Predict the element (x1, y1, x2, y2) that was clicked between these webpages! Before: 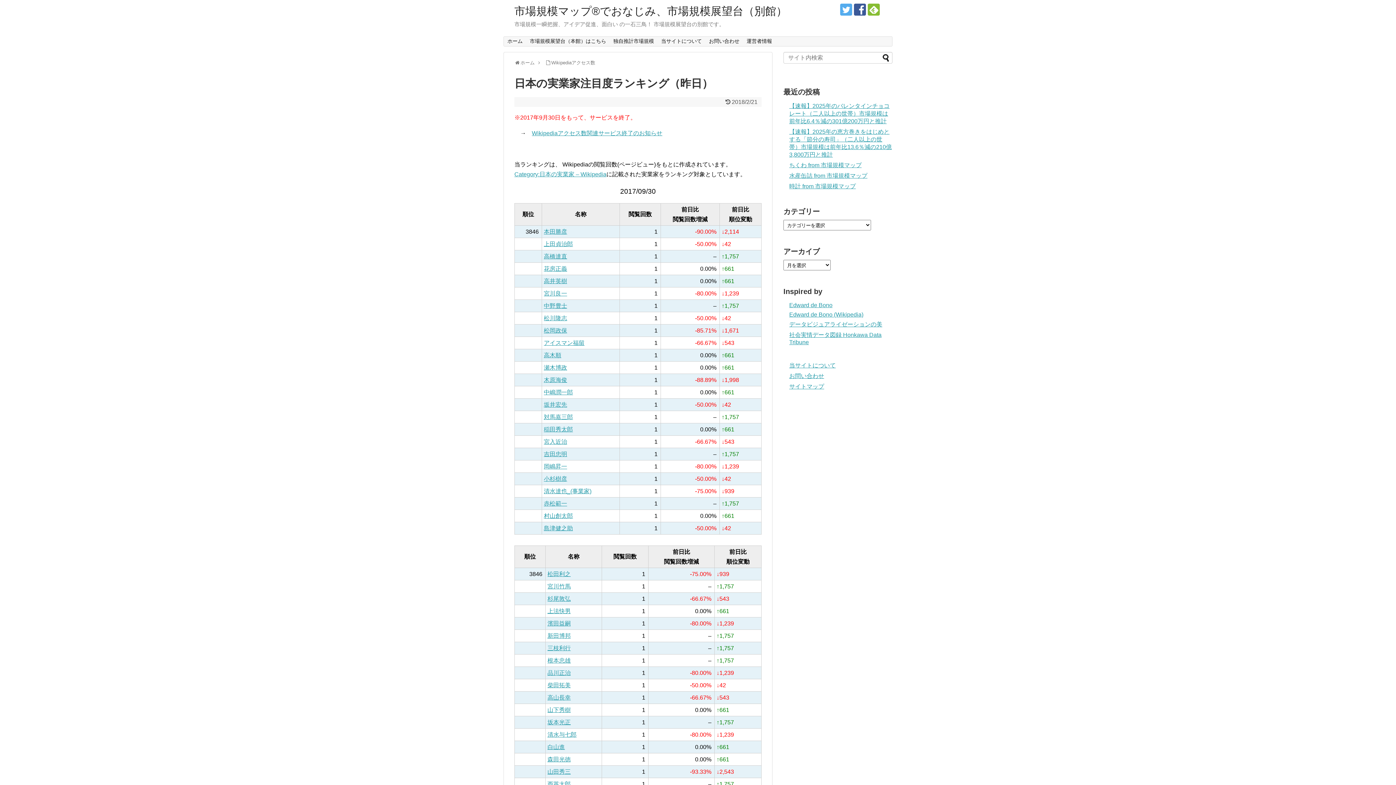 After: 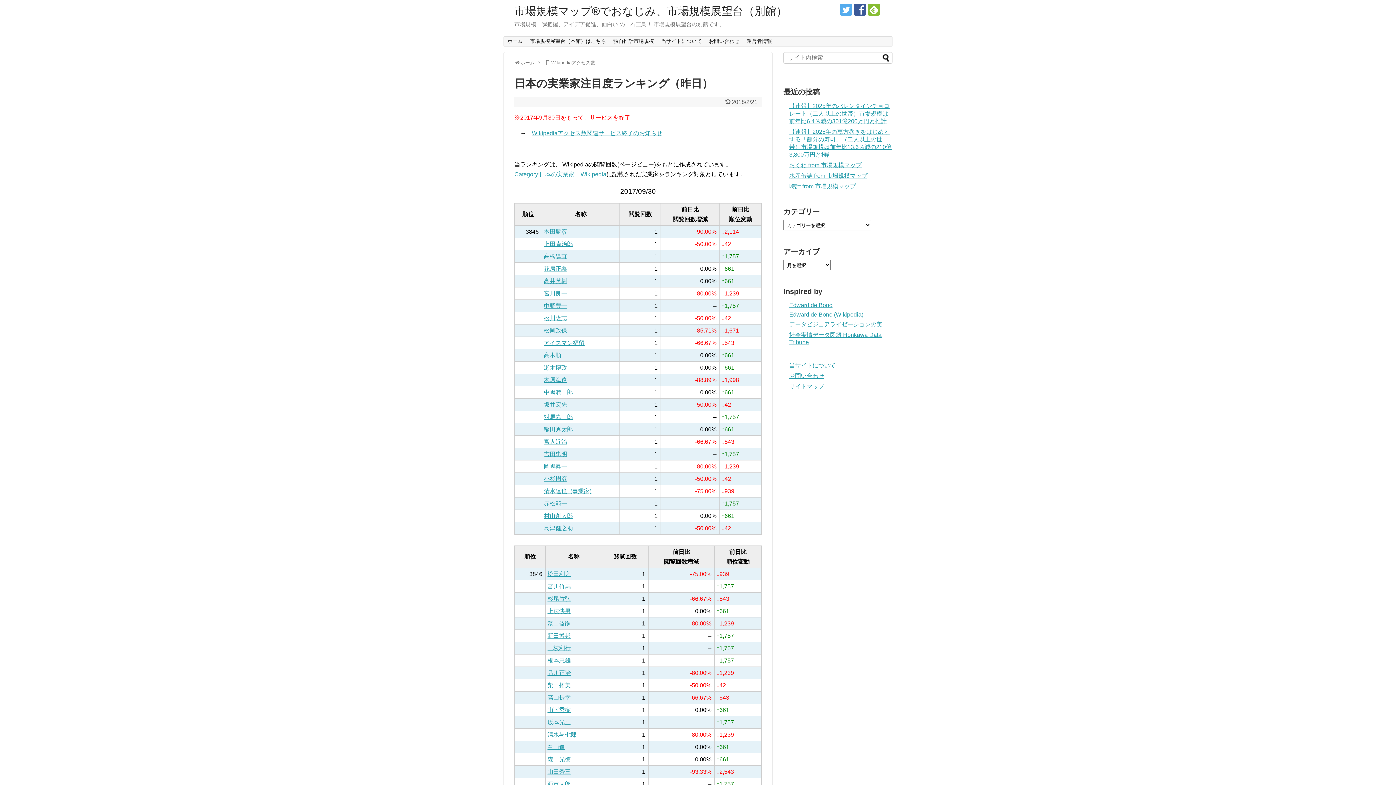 Action: bbox: (868, 3, 880, 15)